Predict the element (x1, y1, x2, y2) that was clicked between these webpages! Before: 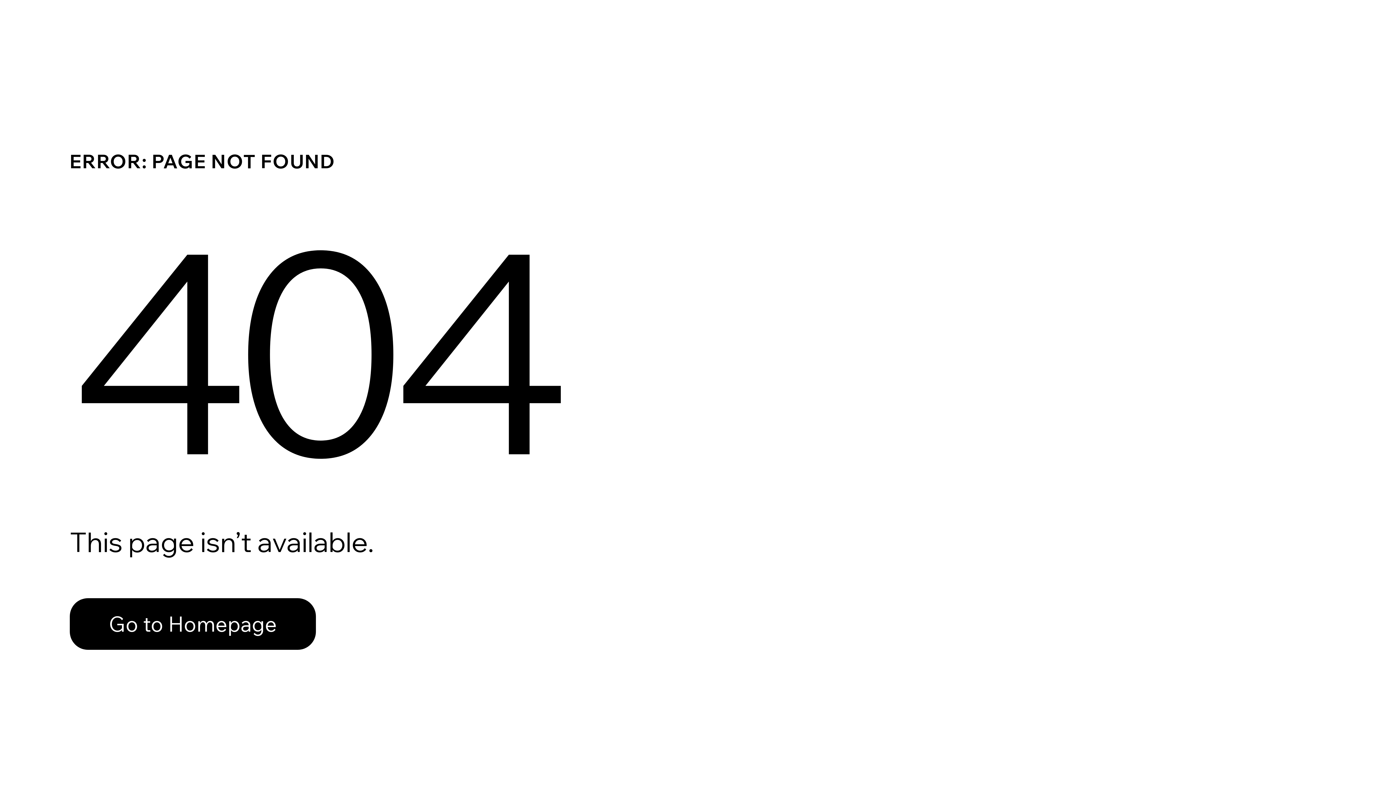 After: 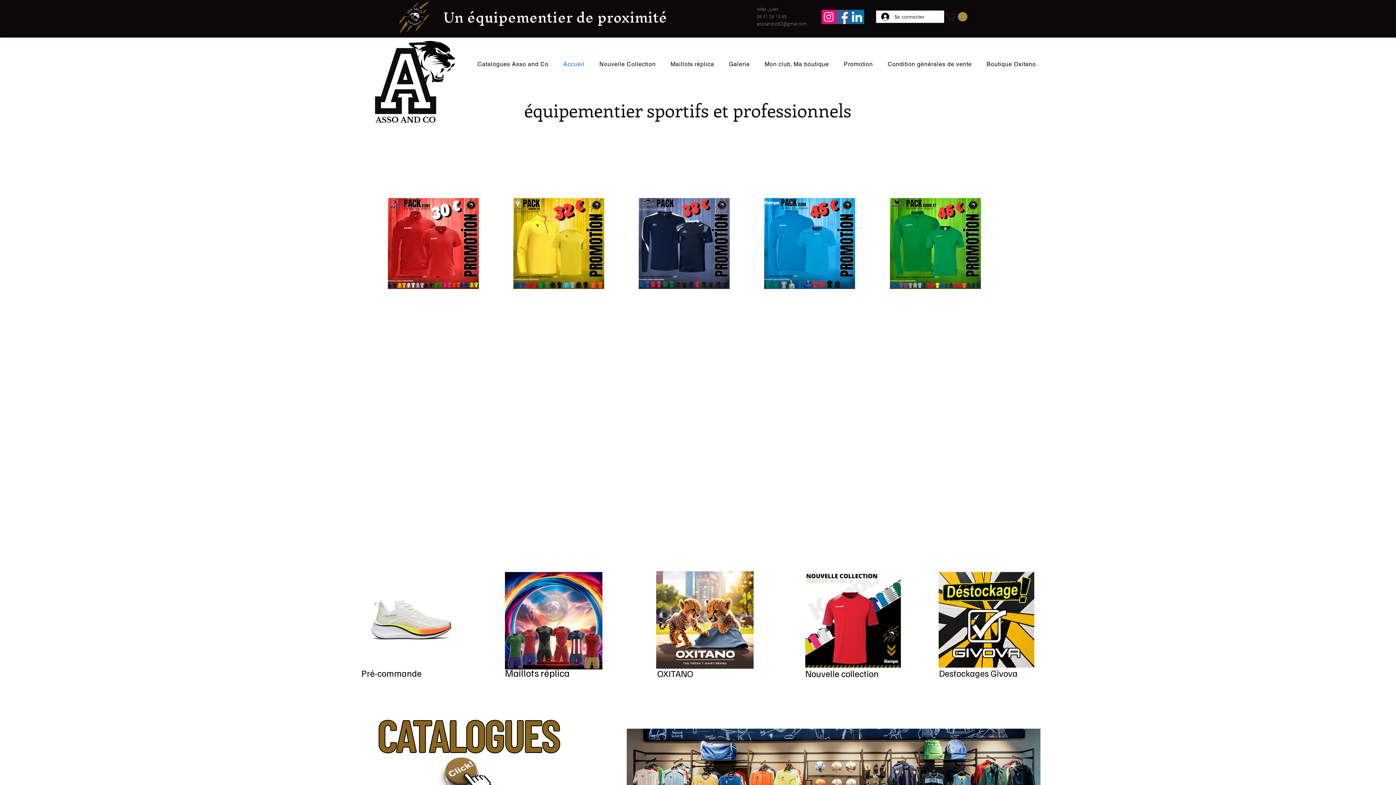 Action: bbox: (69, 598, 316, 650) label: Go to Homepage